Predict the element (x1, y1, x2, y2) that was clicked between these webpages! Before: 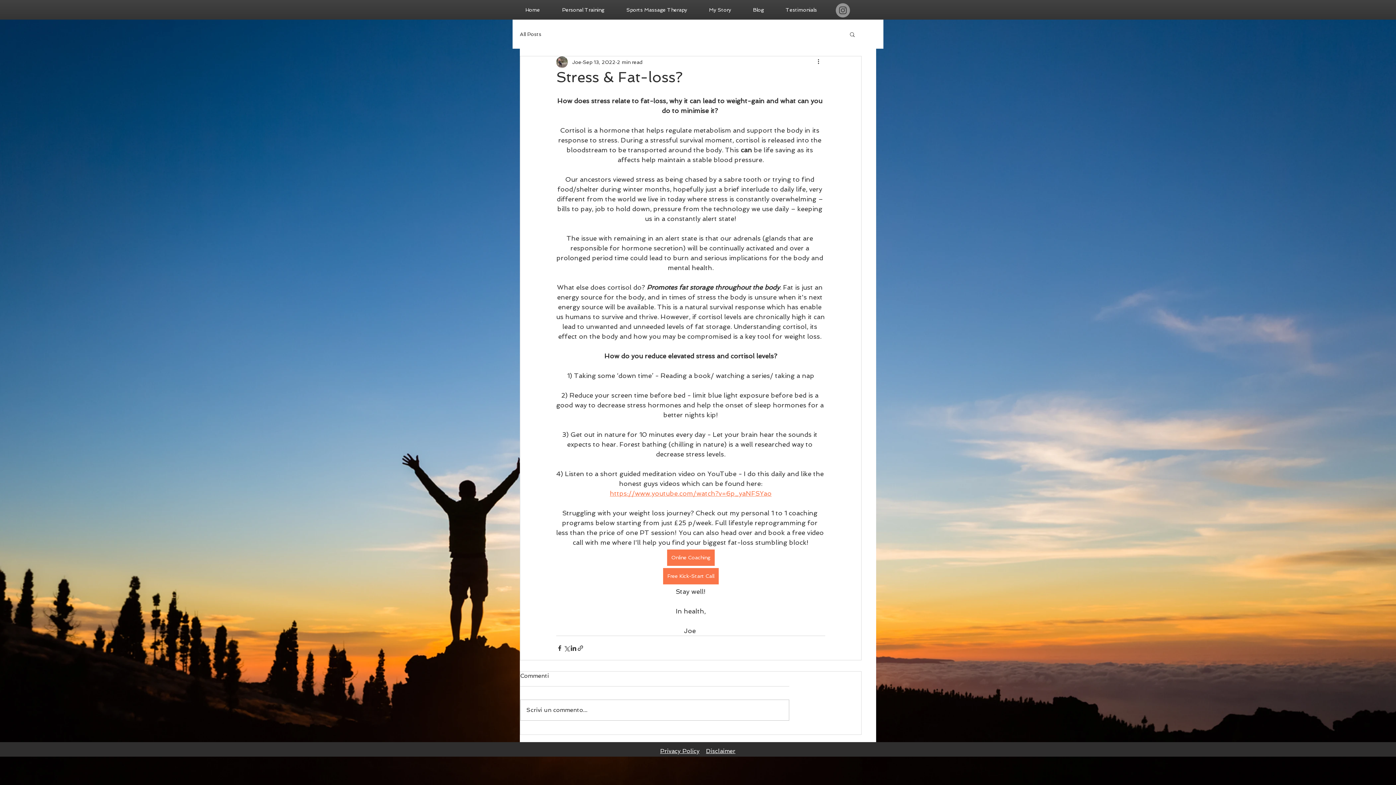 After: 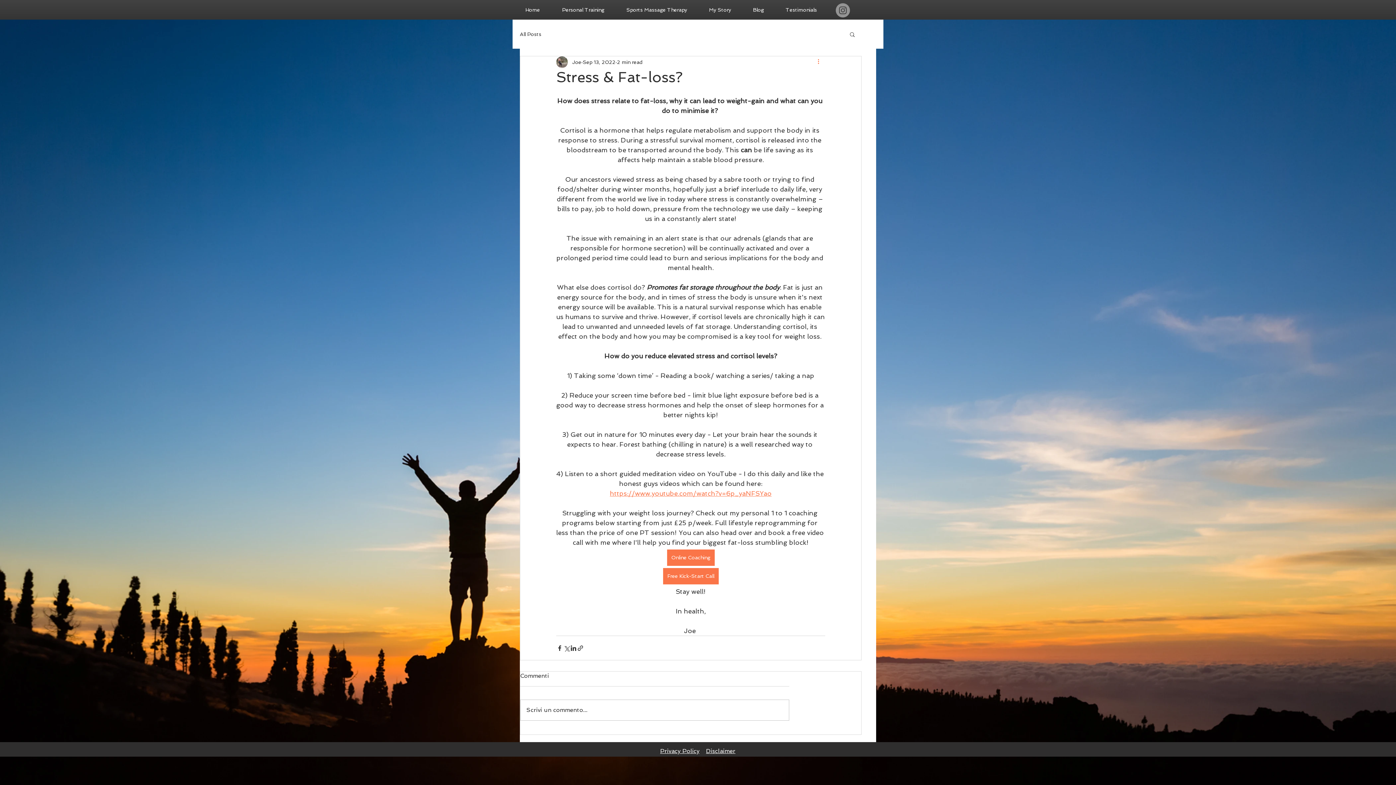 Action: bbox: (816, 57, 825, 66) label: More actions